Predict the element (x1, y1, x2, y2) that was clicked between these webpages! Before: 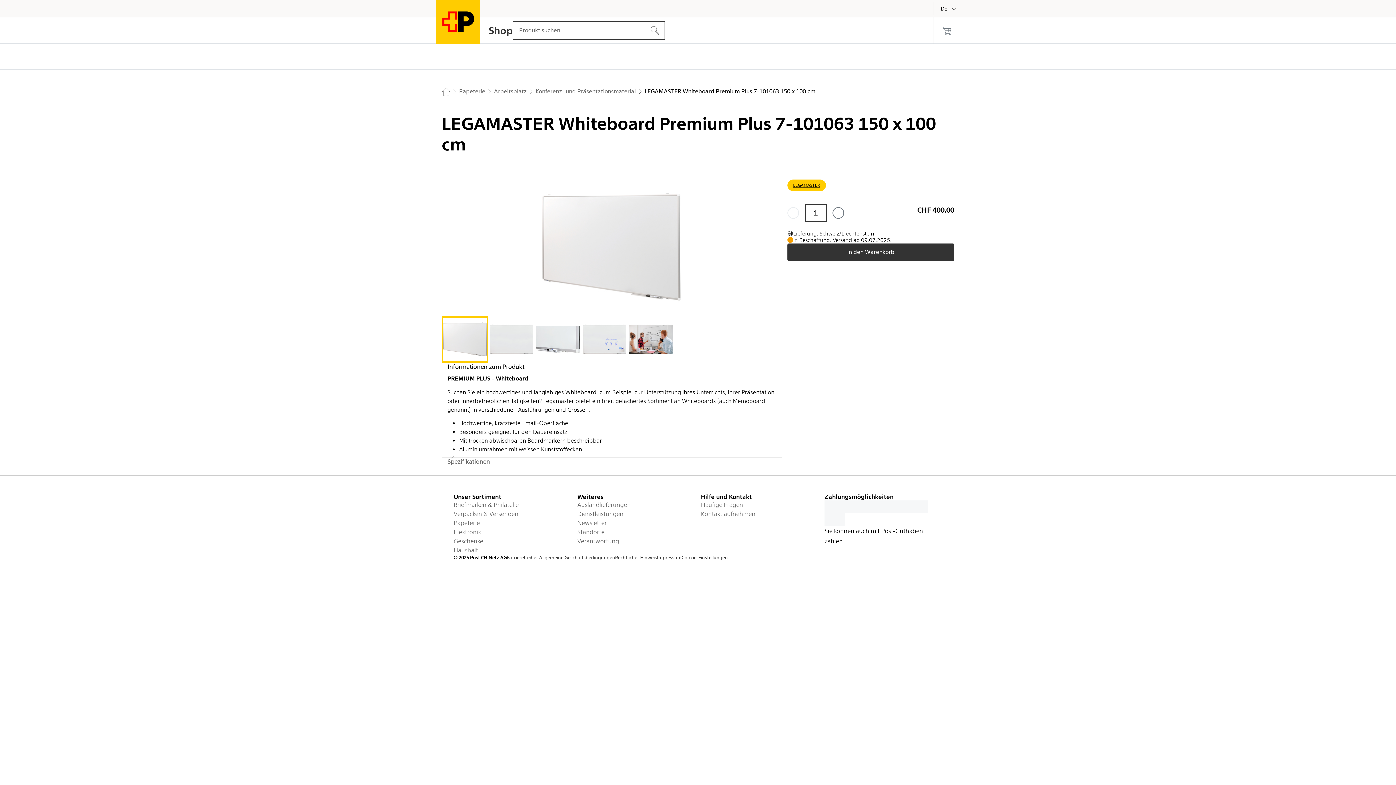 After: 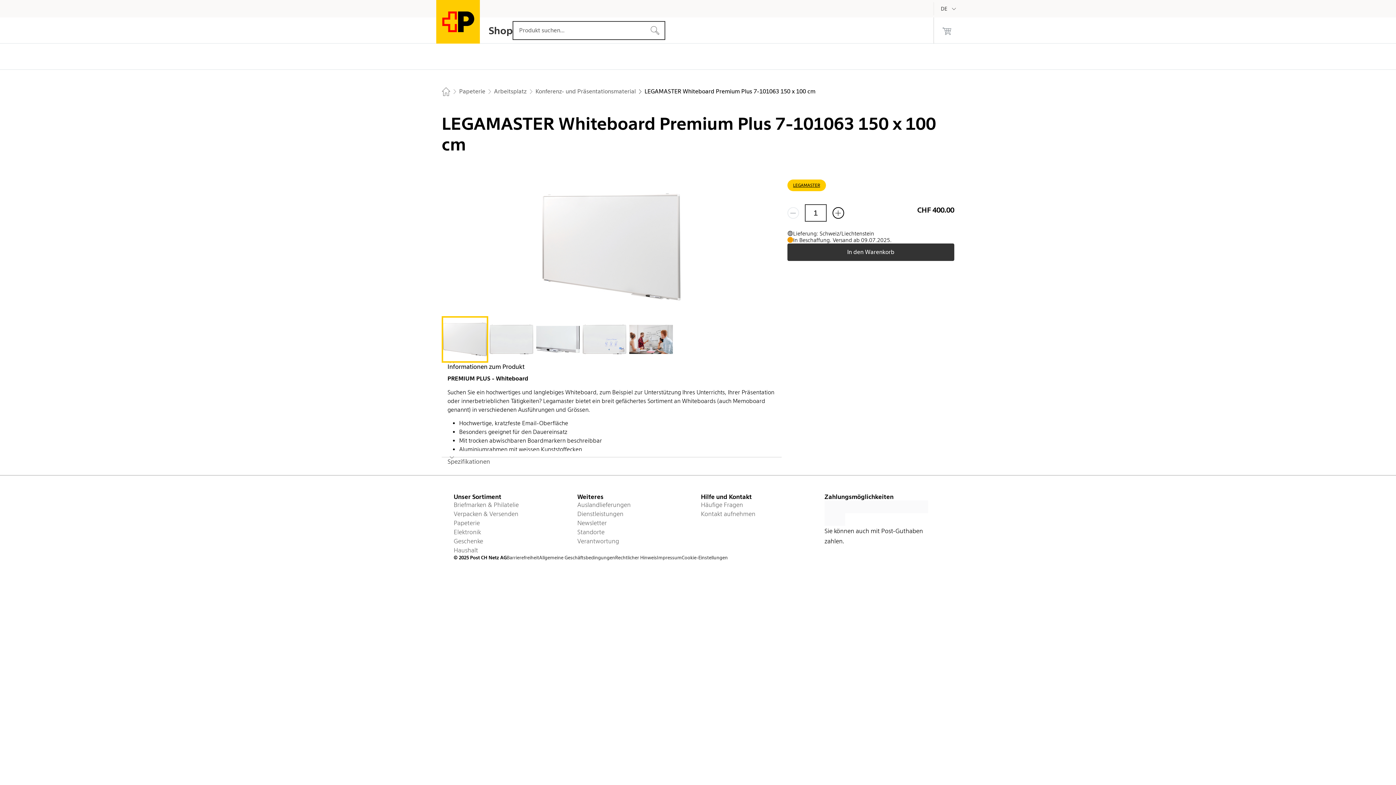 Action: label: Füge eins hinzu bbox: (832, 207, 844, 218)